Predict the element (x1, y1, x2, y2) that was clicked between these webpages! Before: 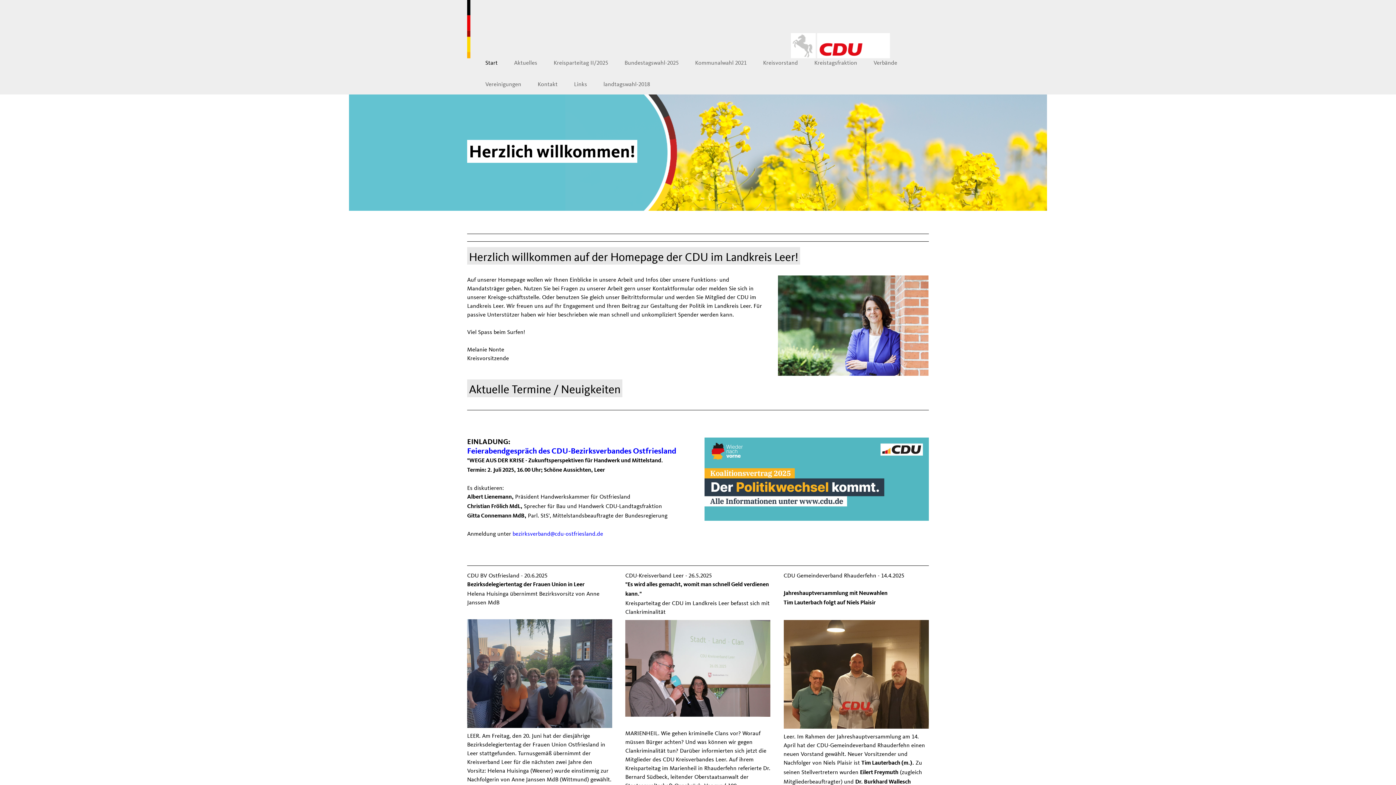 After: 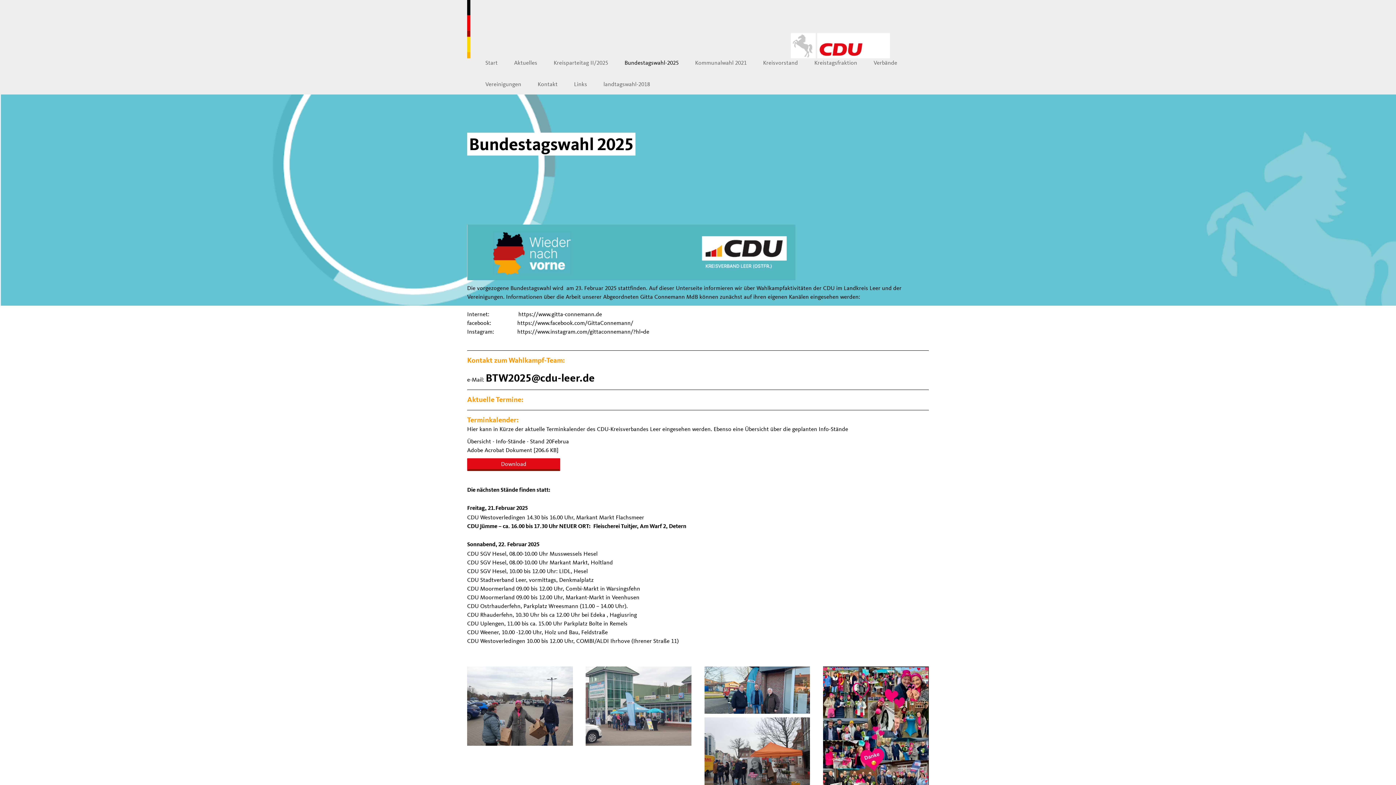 Action: label: Bundestagswahl-2025 bbox: (617, 52, 686, 73)